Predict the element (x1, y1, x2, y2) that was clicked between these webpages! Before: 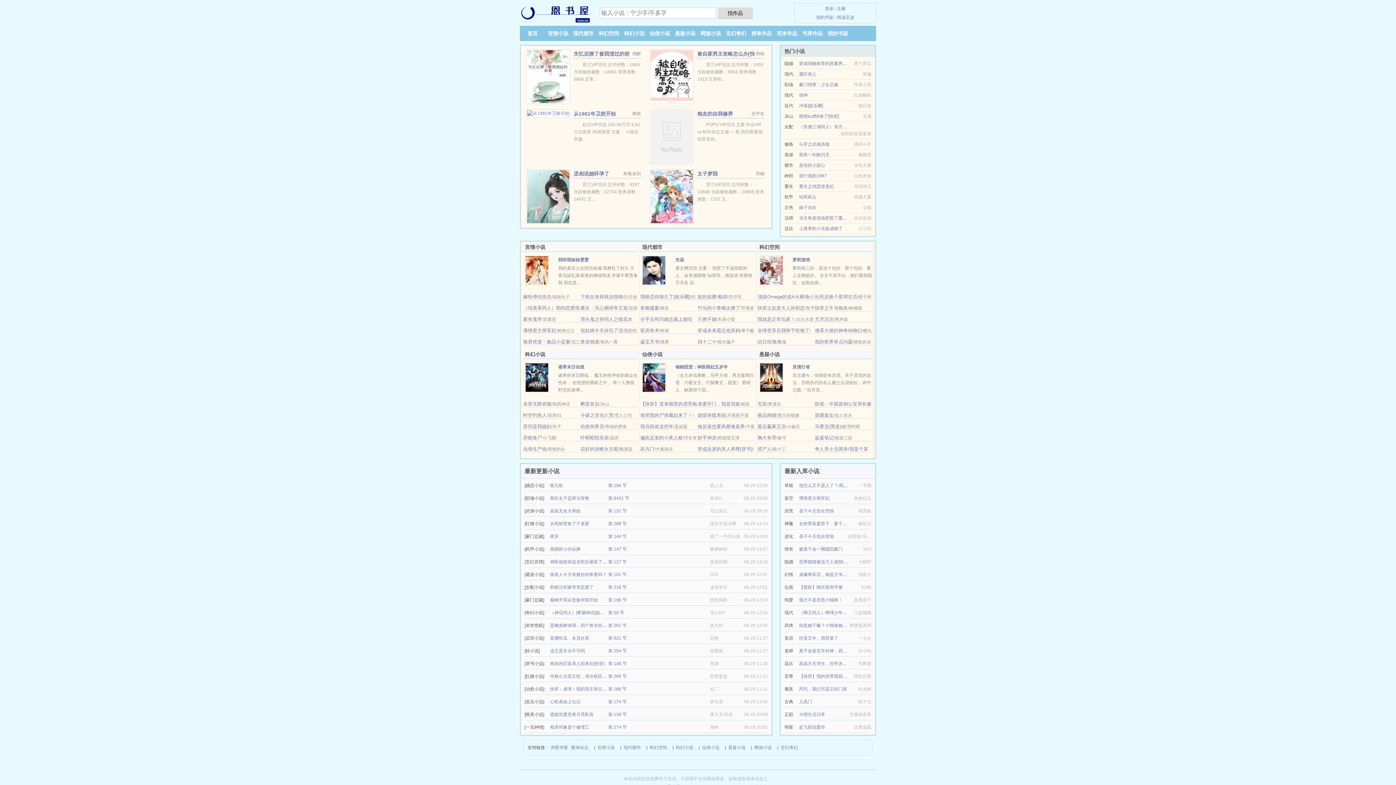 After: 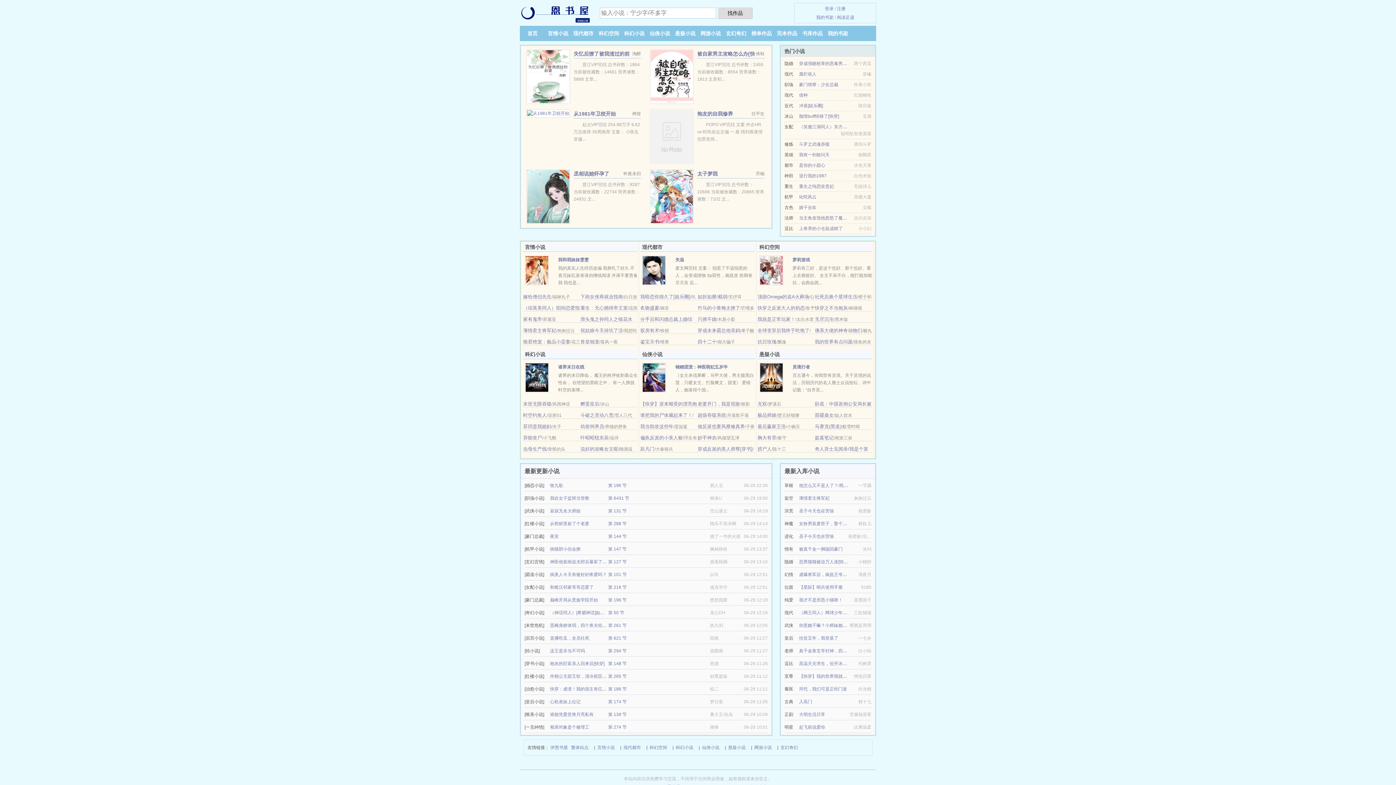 Action: bbox: (799, 559, 849, 564) label: 恐男猫猫被迫万人迷[快穿]